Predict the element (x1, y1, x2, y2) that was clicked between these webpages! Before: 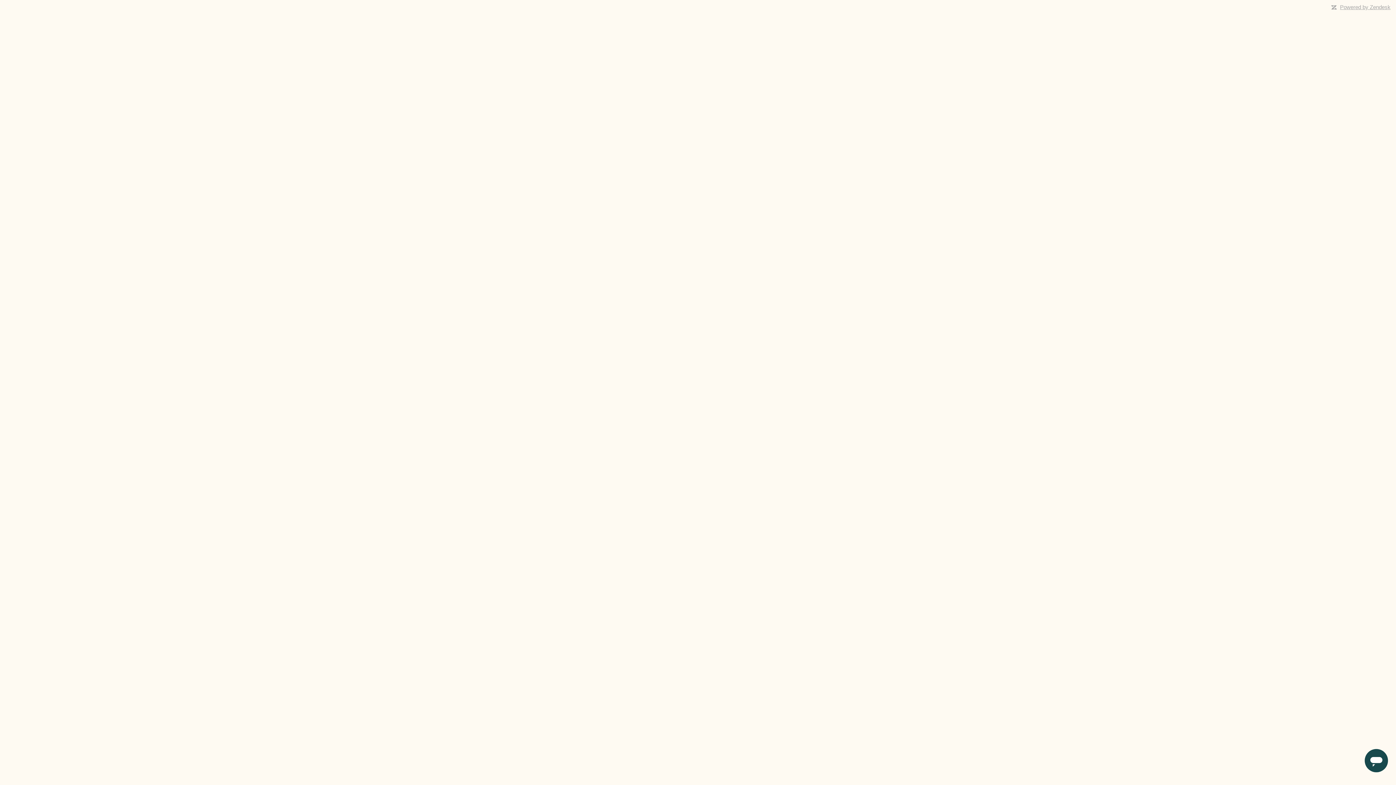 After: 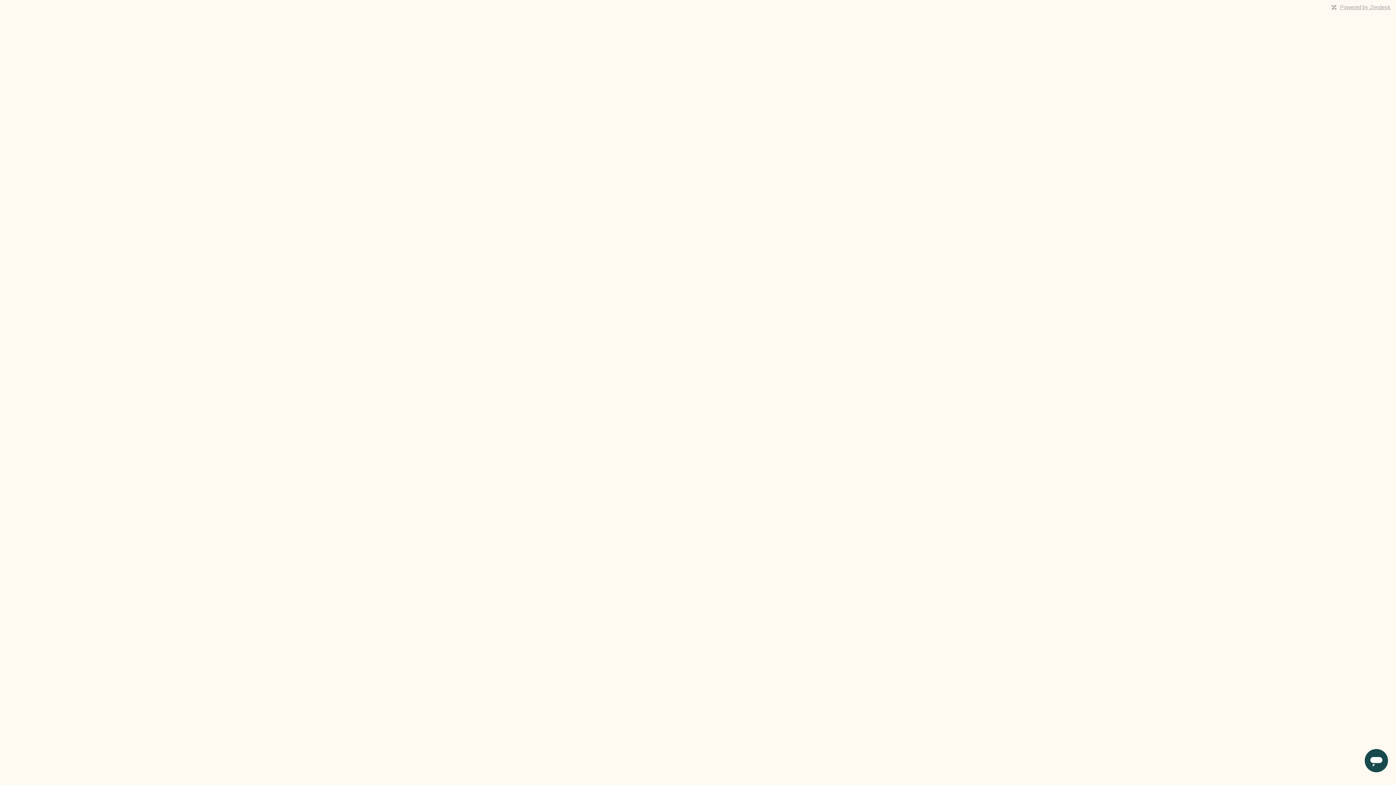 Action: label: Powered by Zendesk bbox: (1340, 4, 1390, 10)